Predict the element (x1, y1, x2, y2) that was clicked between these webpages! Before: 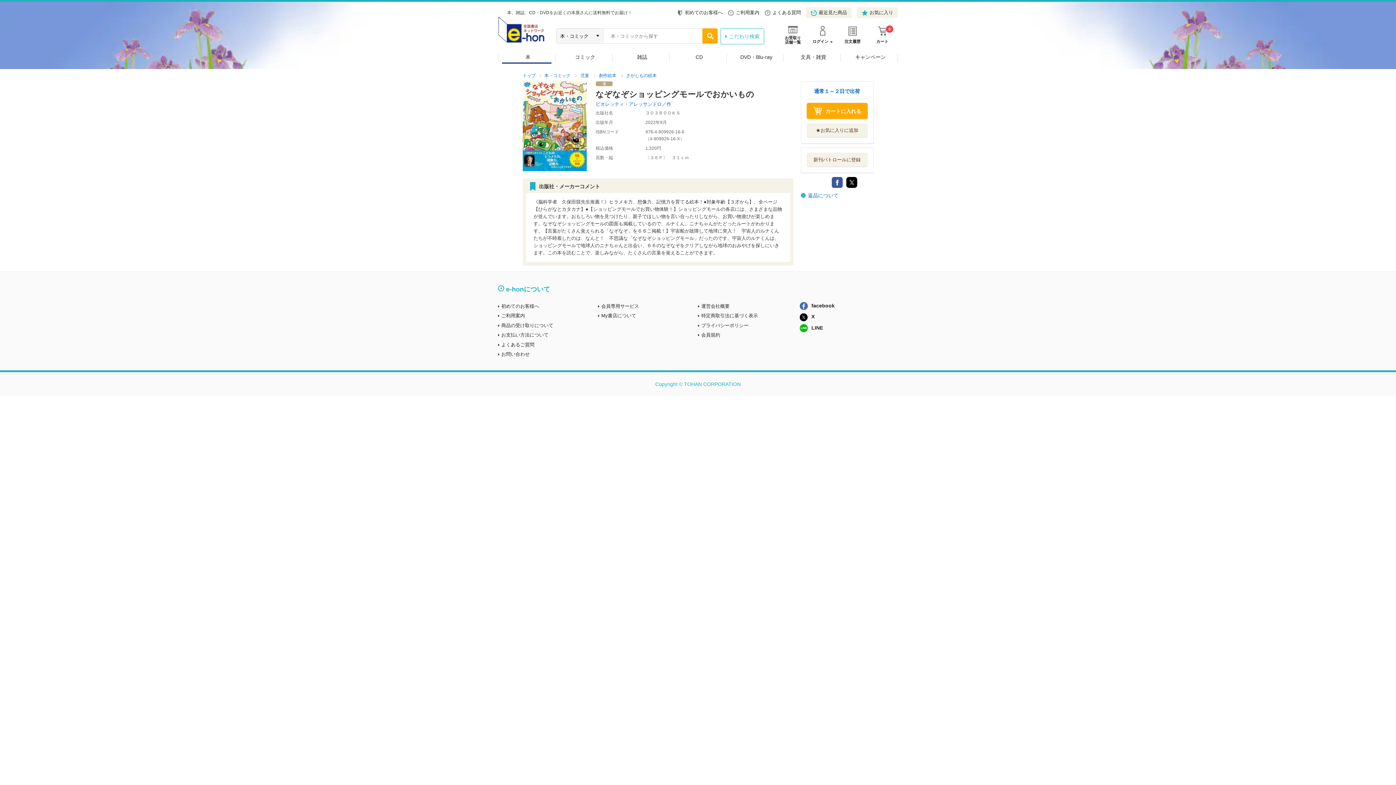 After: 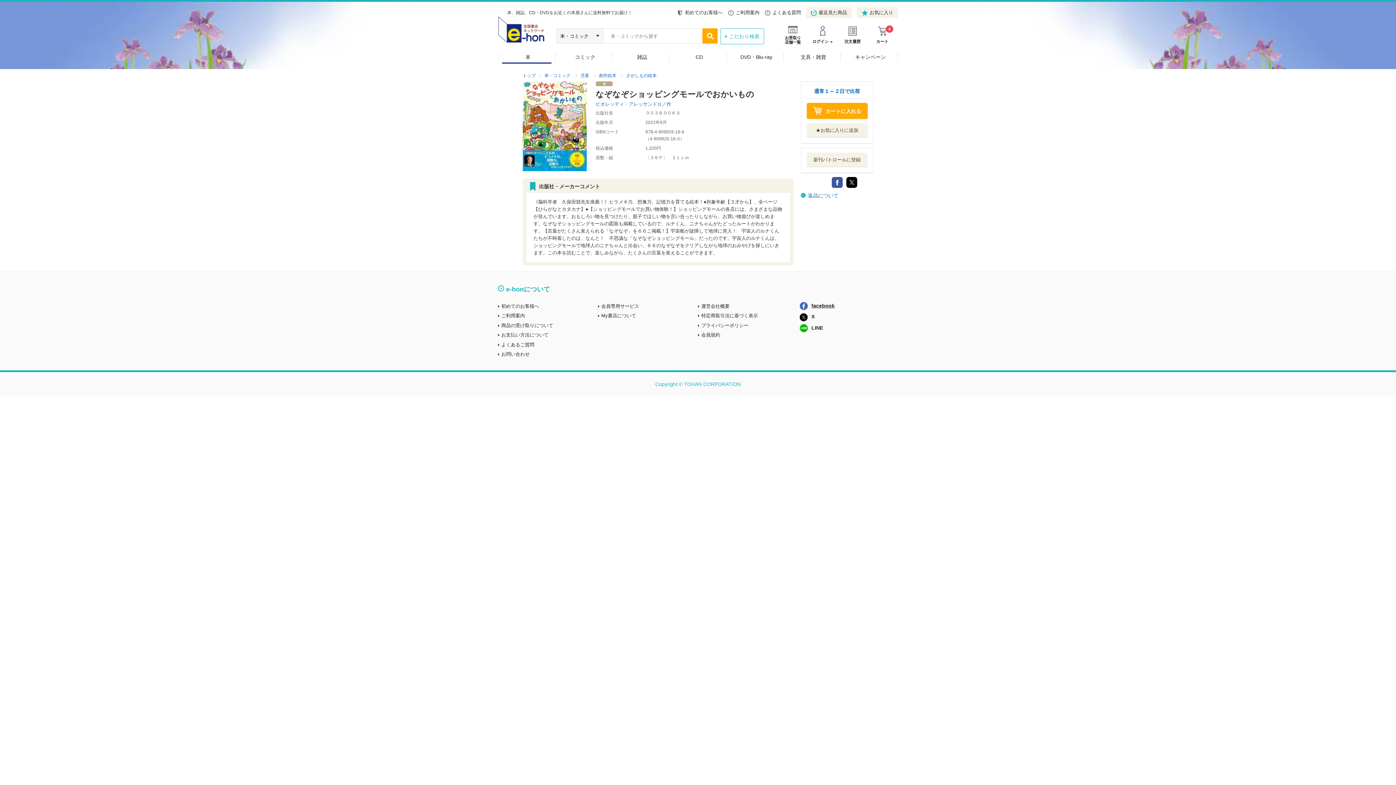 Action: bbox: (800, 302, 834, 308) label: facebook